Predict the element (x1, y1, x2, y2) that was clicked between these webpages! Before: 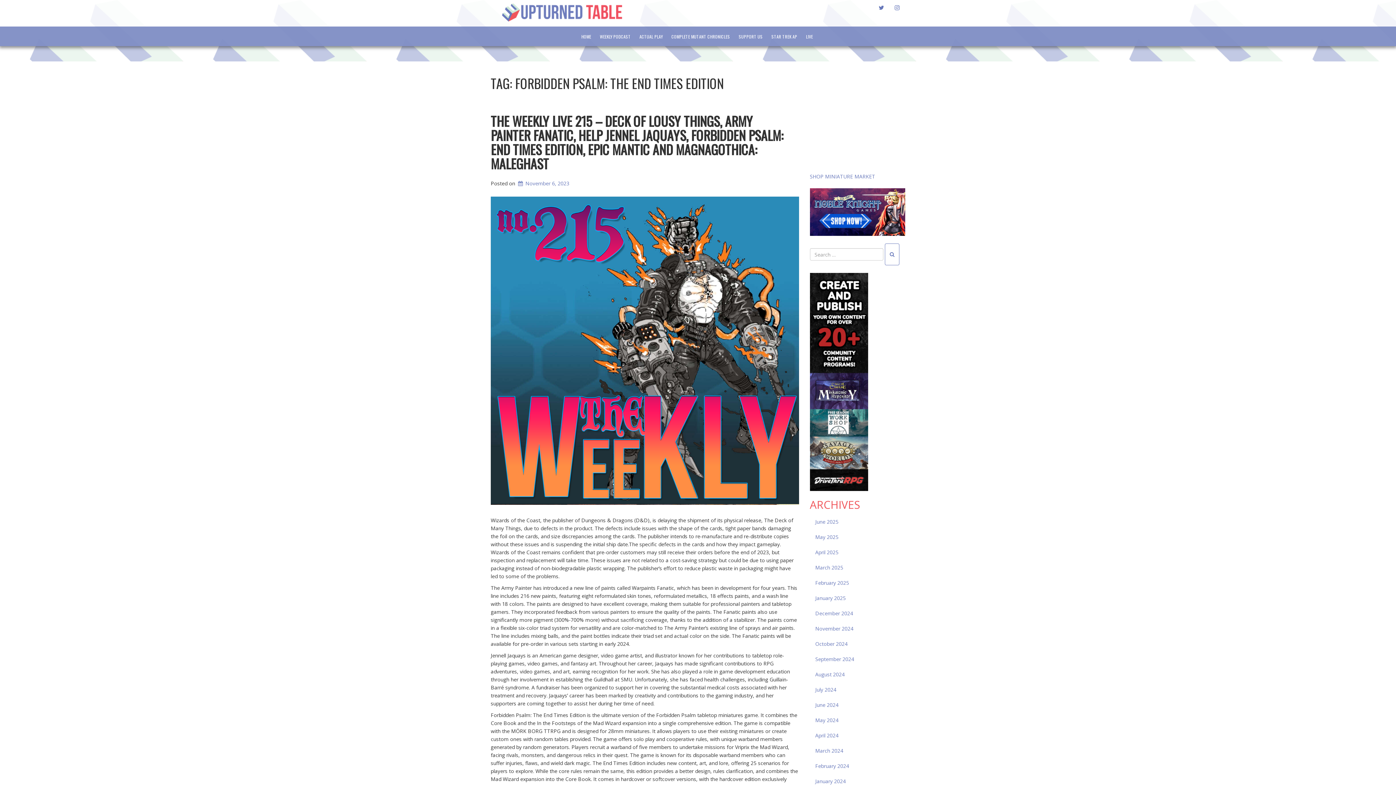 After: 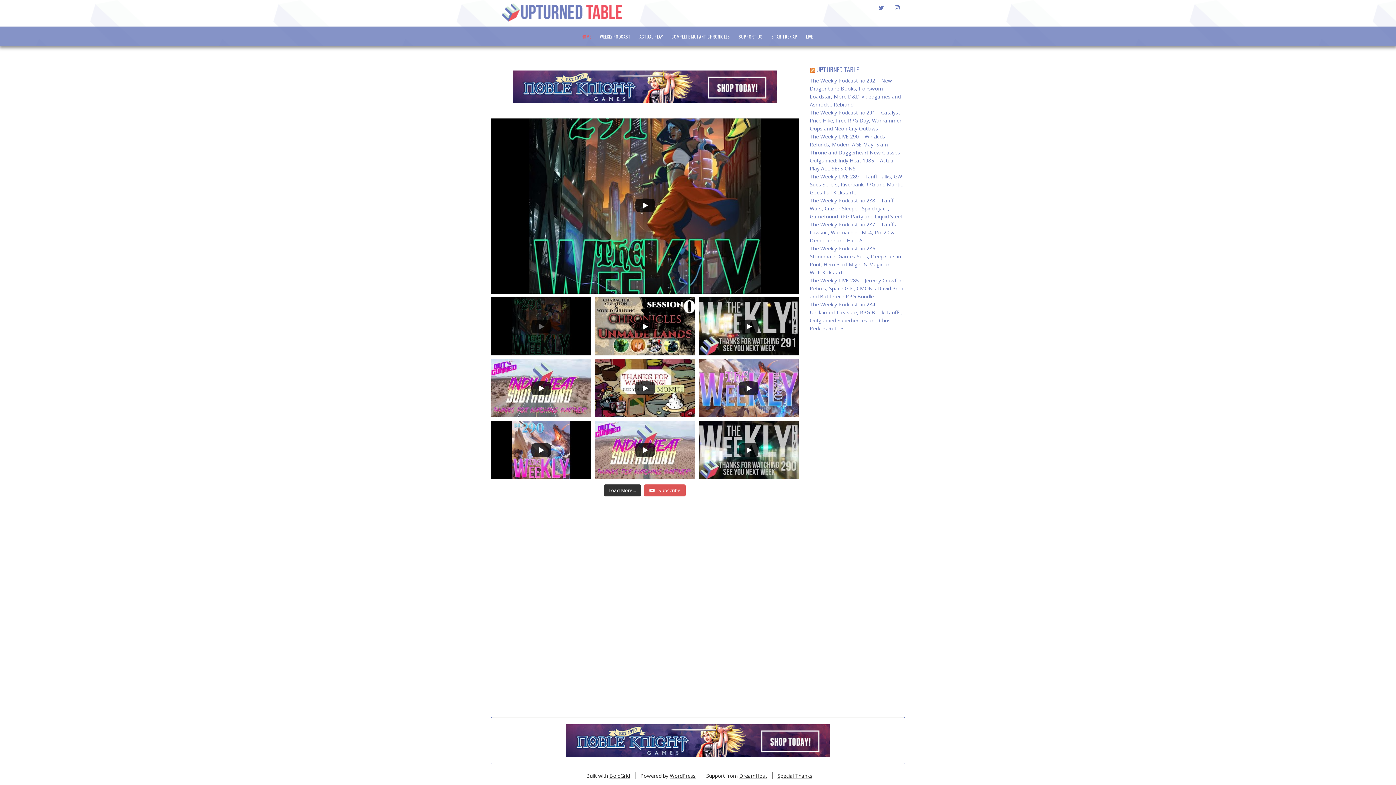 Action: bbox: (502, -3, 622, 22)